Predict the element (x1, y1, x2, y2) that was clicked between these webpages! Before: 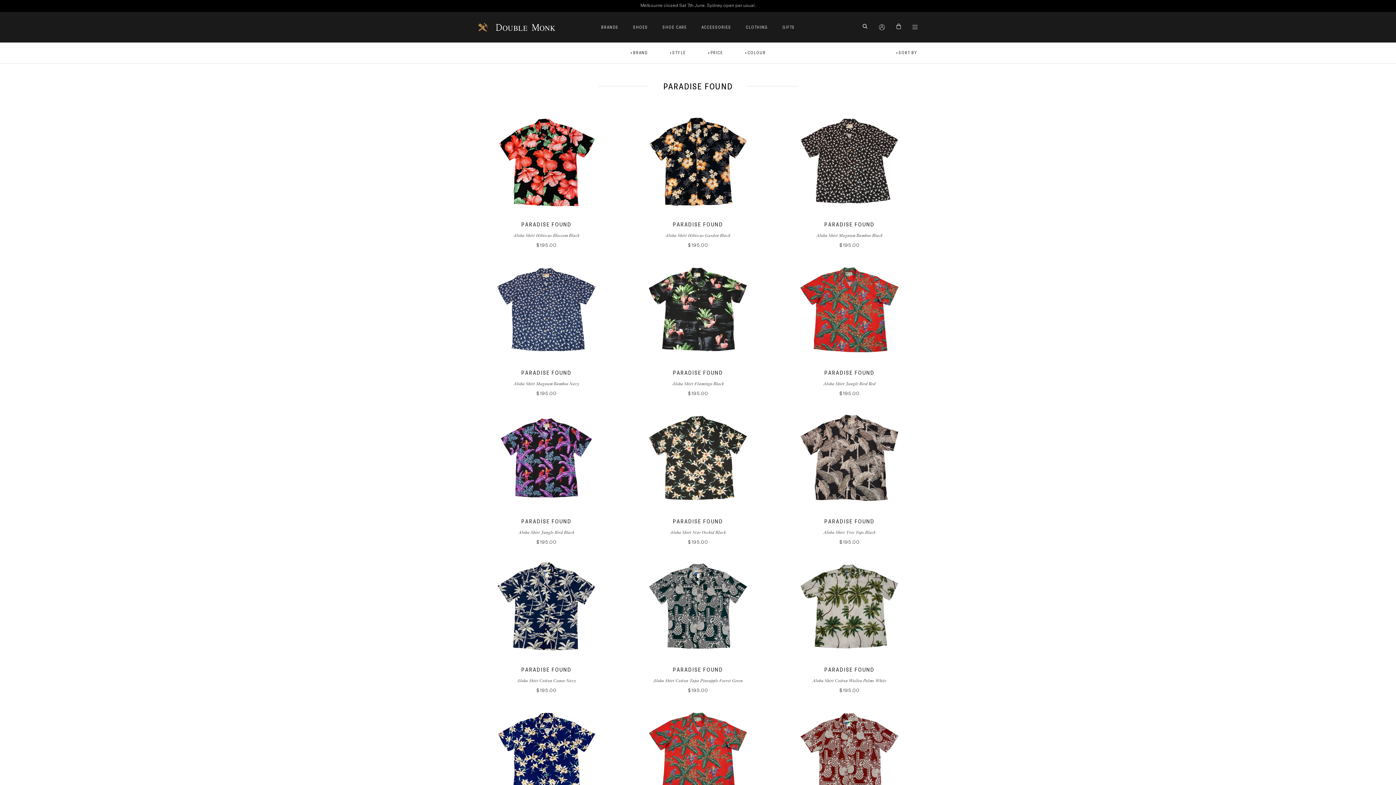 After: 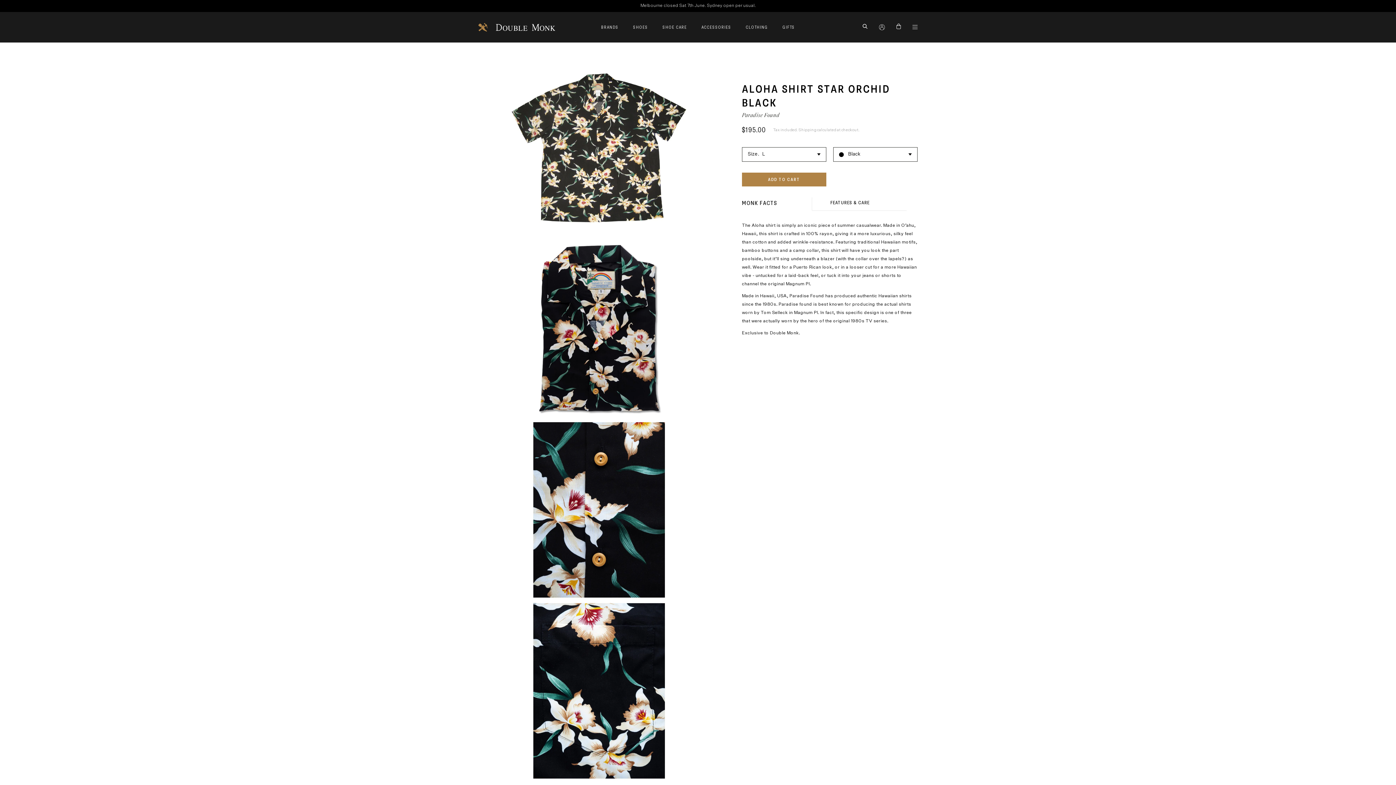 Action: bbox: (630, 406, 766, 509)